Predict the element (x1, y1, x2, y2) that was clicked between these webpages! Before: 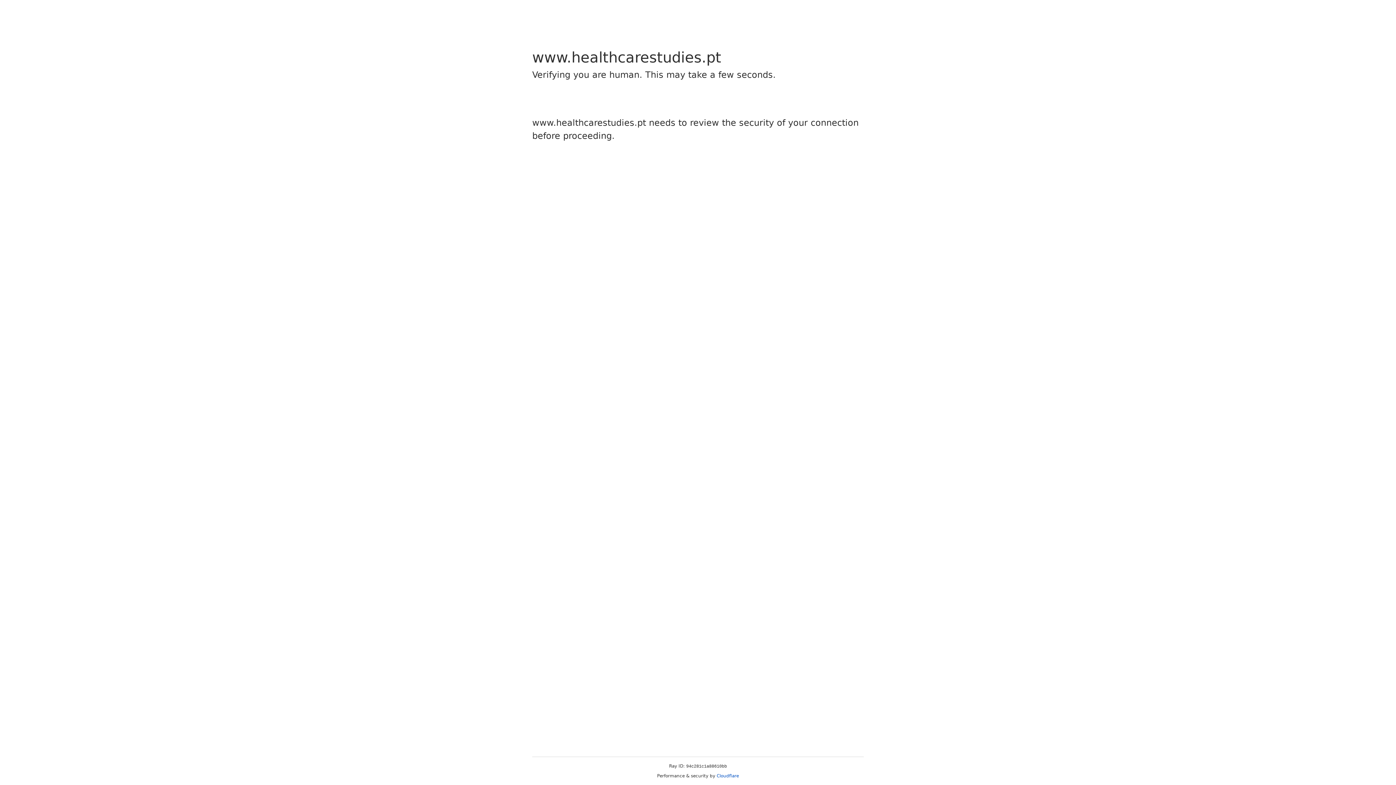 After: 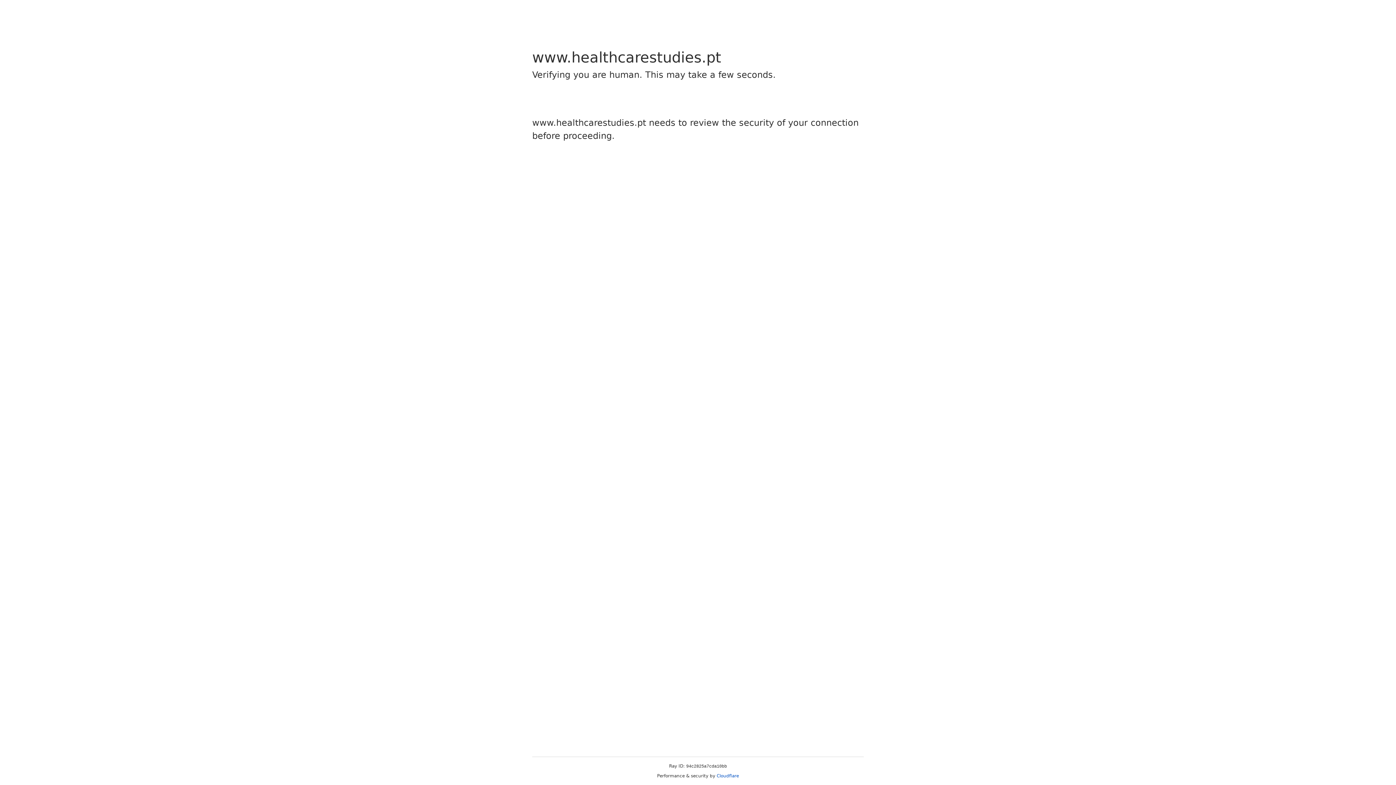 Action: bbox: (716, 773, 739, 778) label: Cloudflare